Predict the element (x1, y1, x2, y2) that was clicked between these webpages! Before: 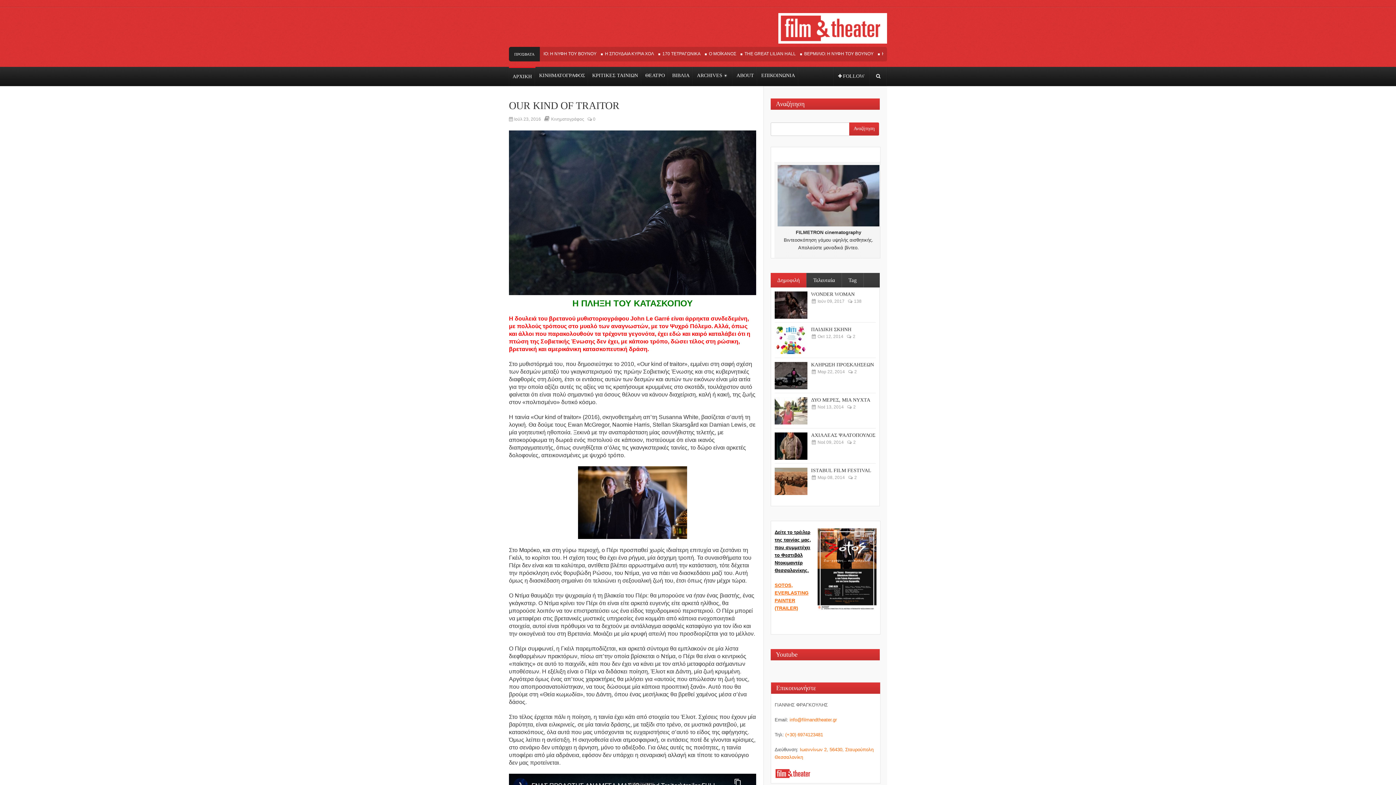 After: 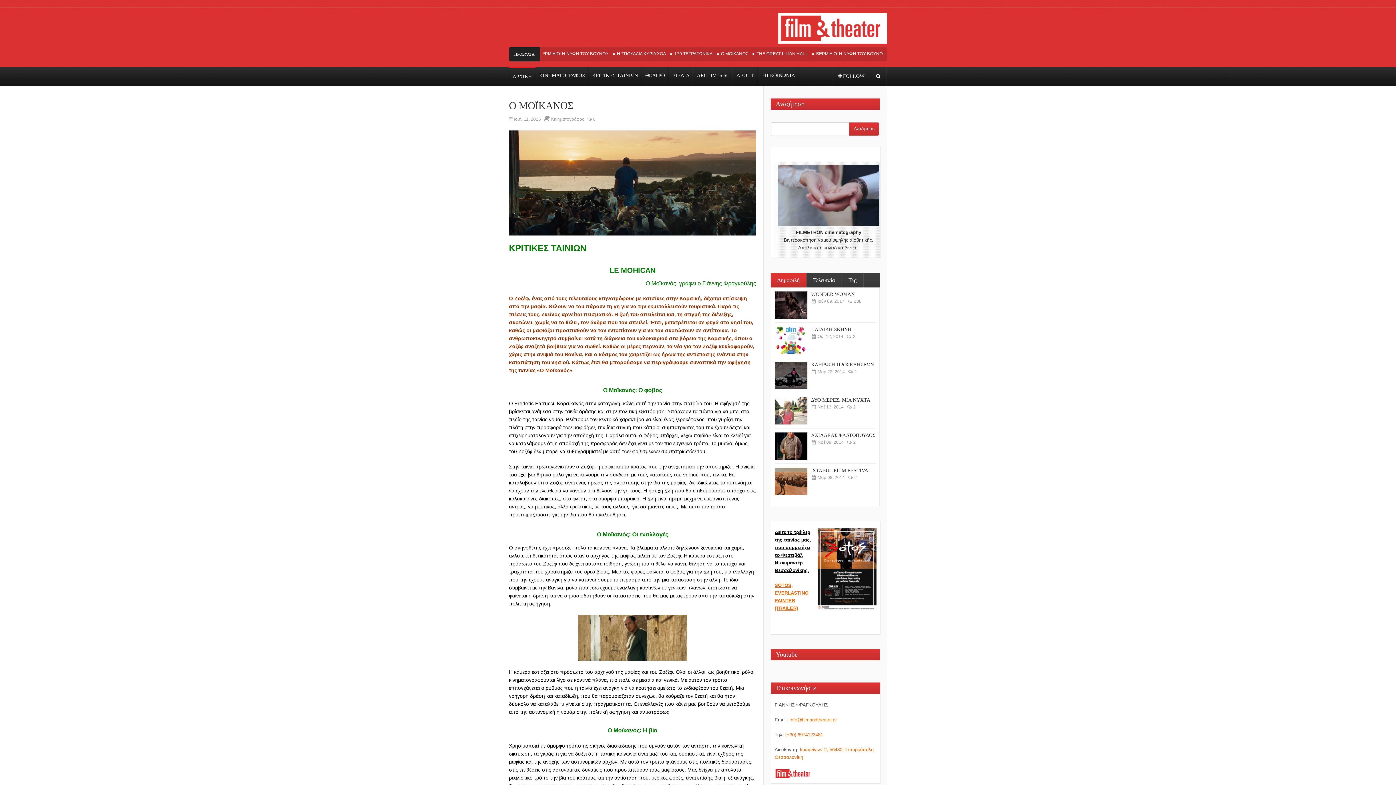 Action: label: Ο ΜΟΪΚΑΝΟΣ bbox: (586, 51, 613, 56)